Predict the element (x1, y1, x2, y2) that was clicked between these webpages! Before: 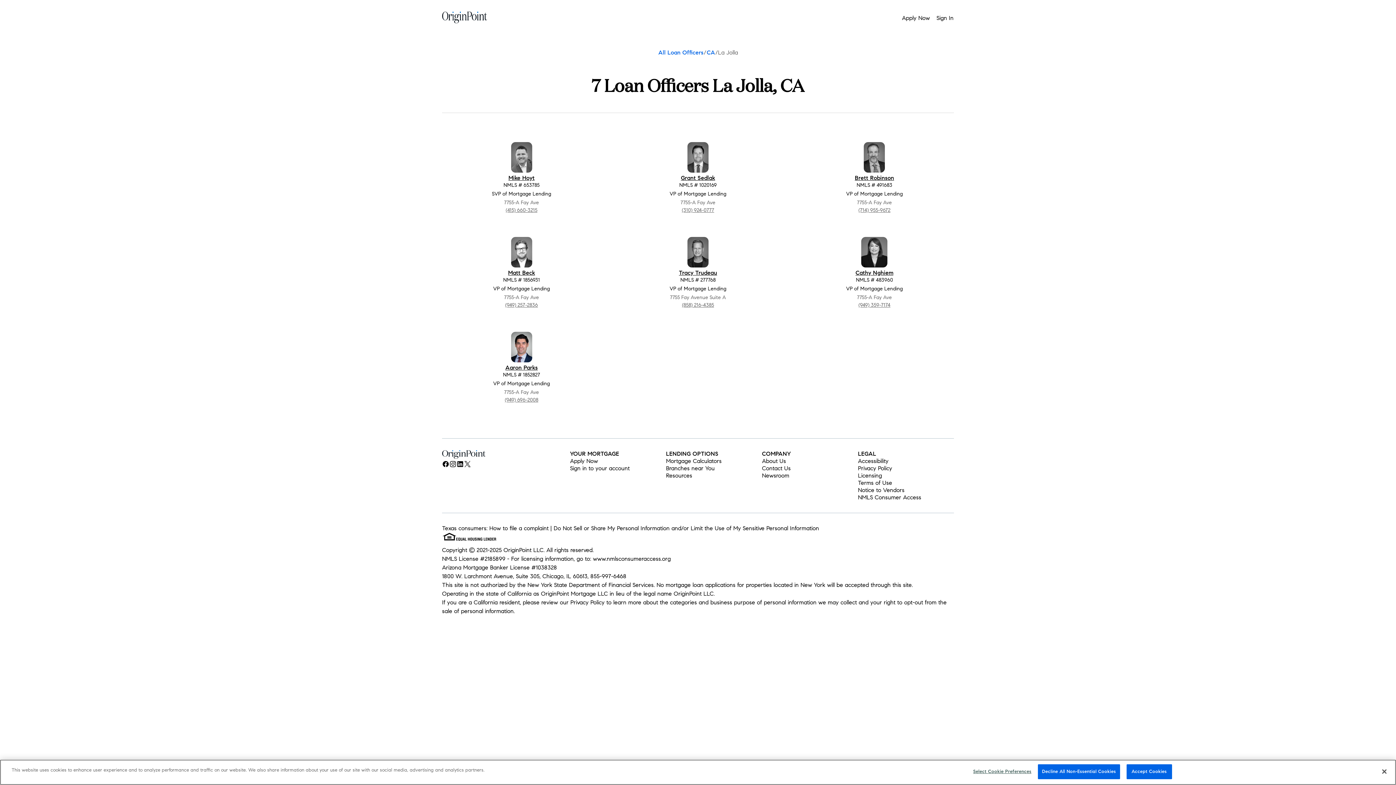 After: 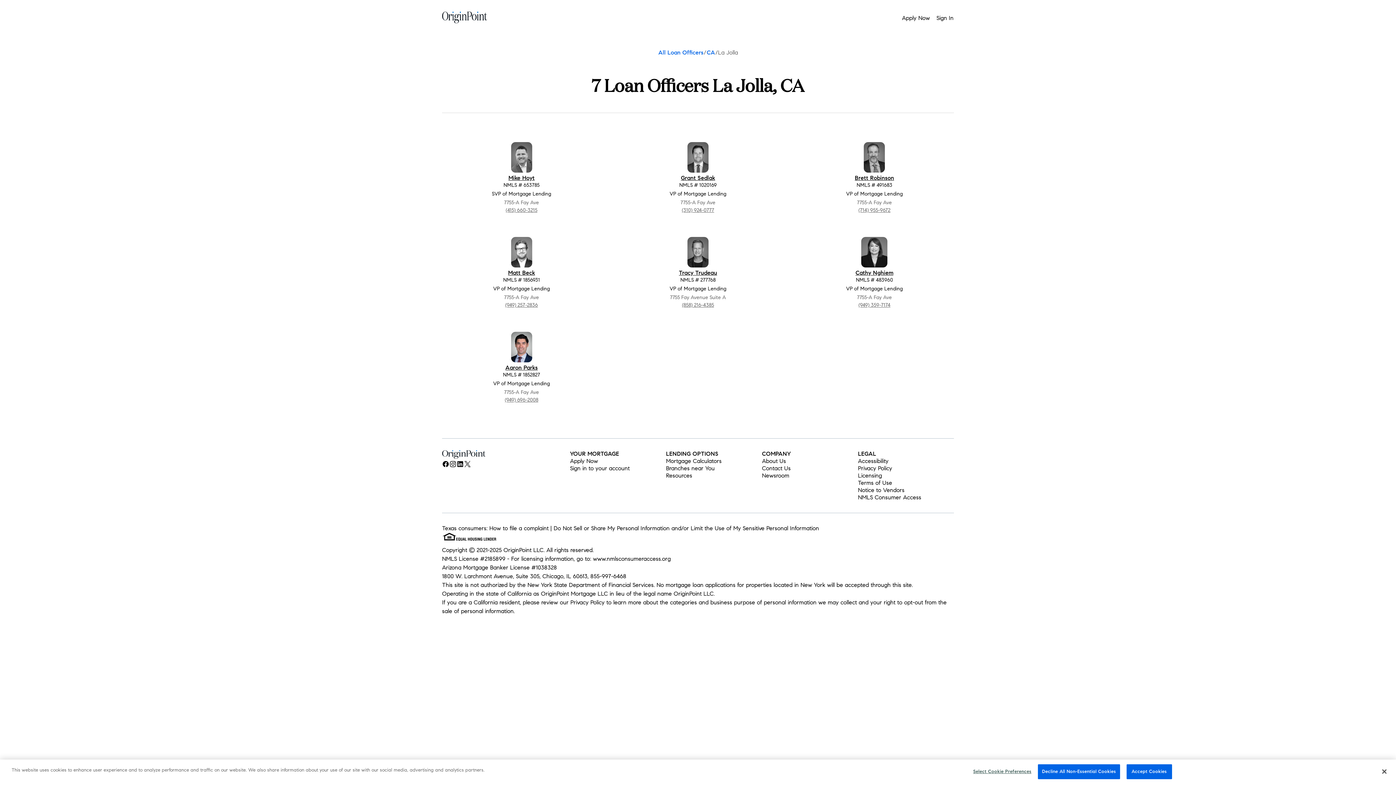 Action: bbox: (858, 207, 890, 213) label: (714) 955-9672